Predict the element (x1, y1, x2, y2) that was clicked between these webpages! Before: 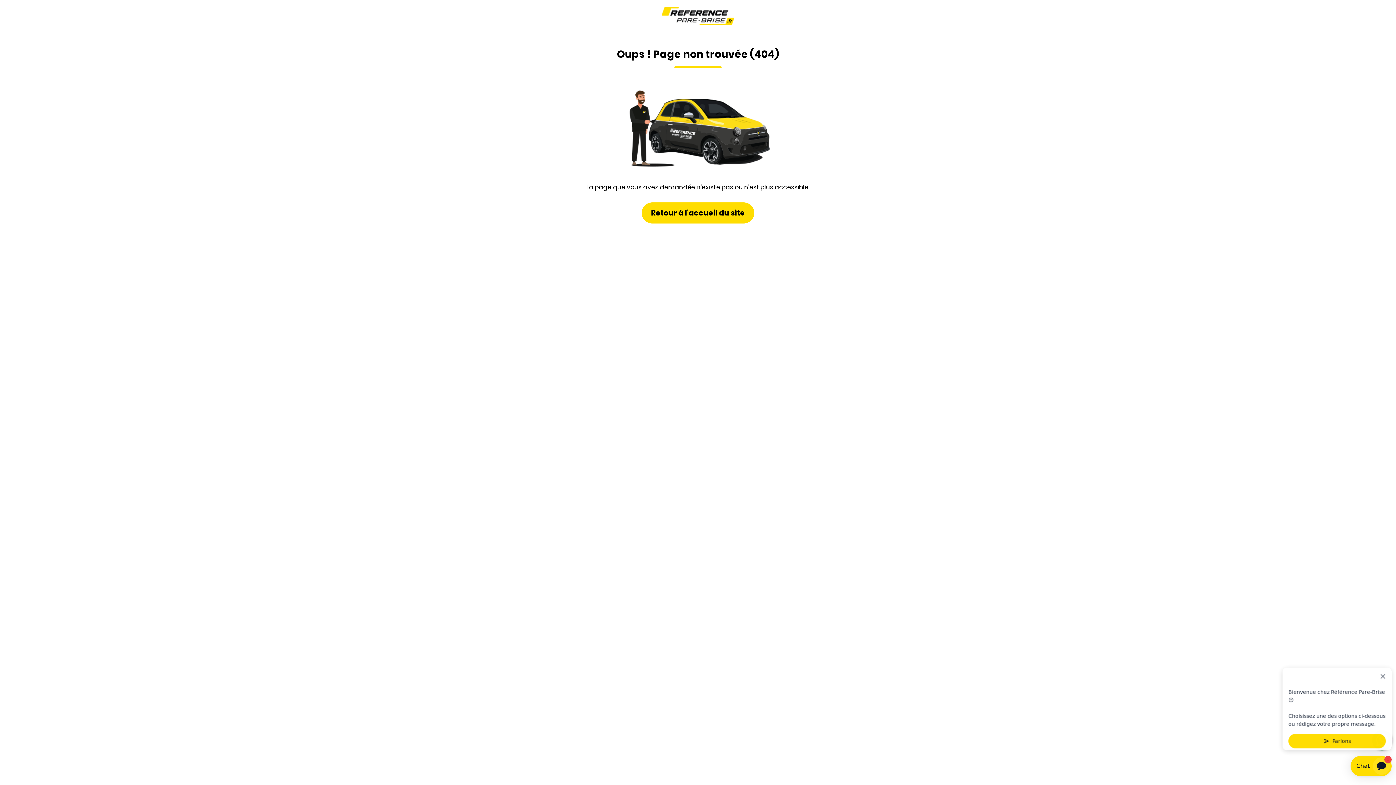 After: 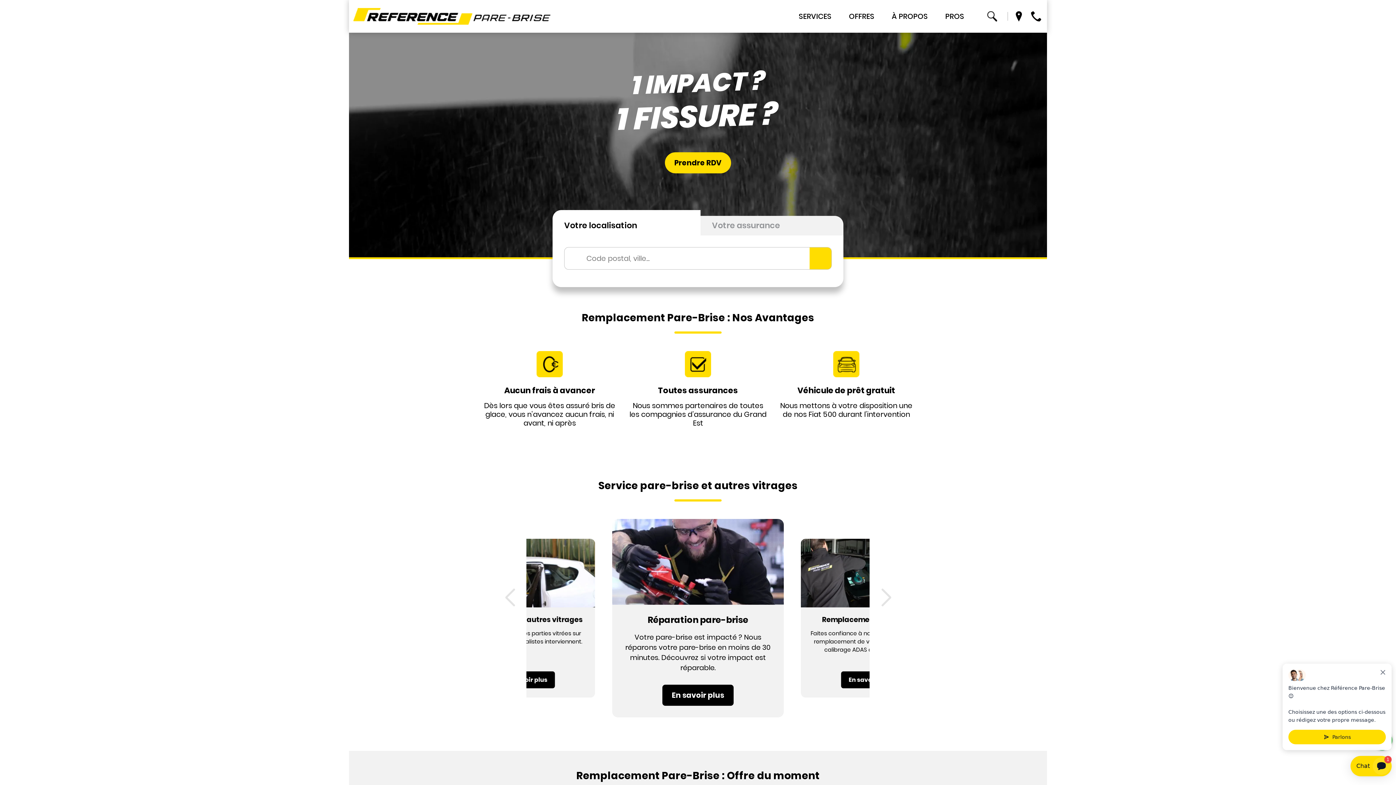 Action: bbox: (661, 10, 734, 20)